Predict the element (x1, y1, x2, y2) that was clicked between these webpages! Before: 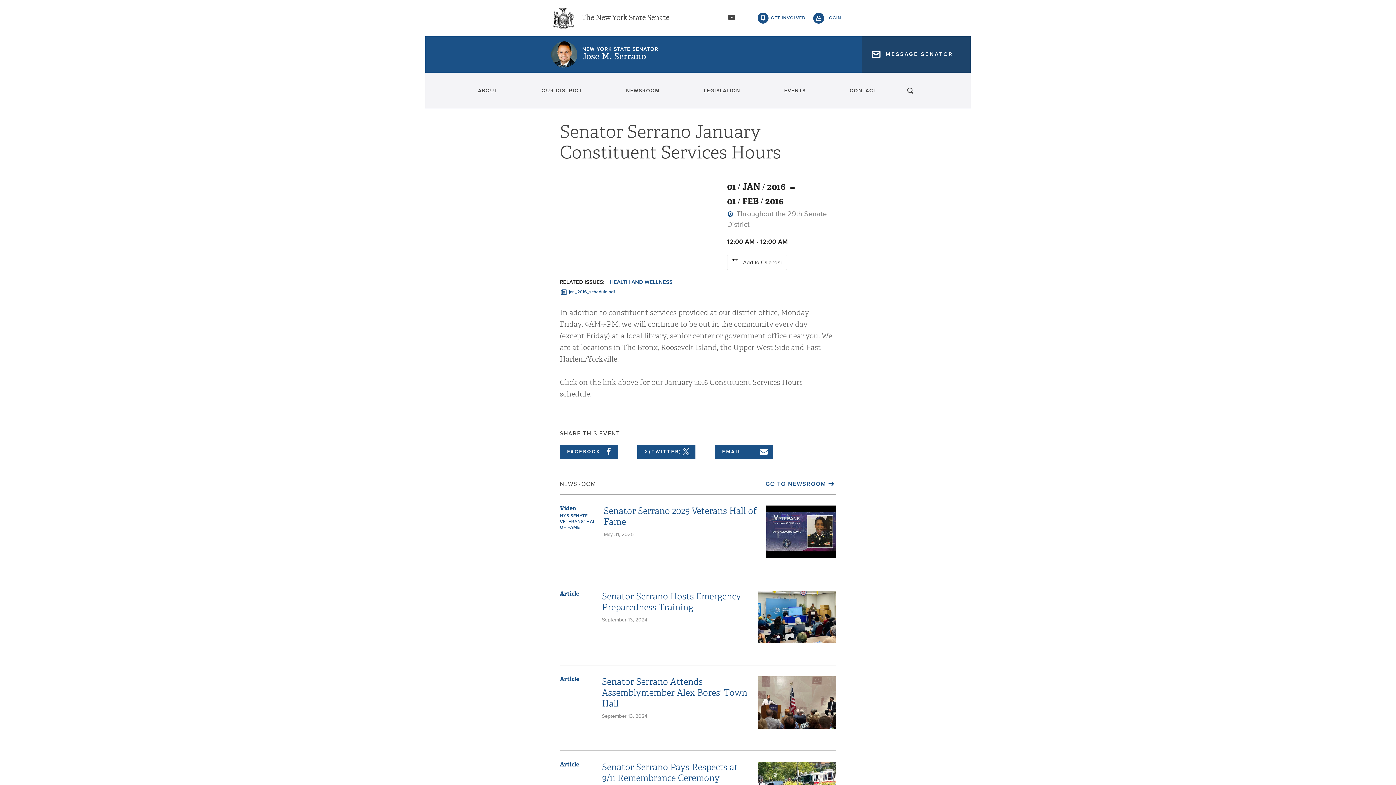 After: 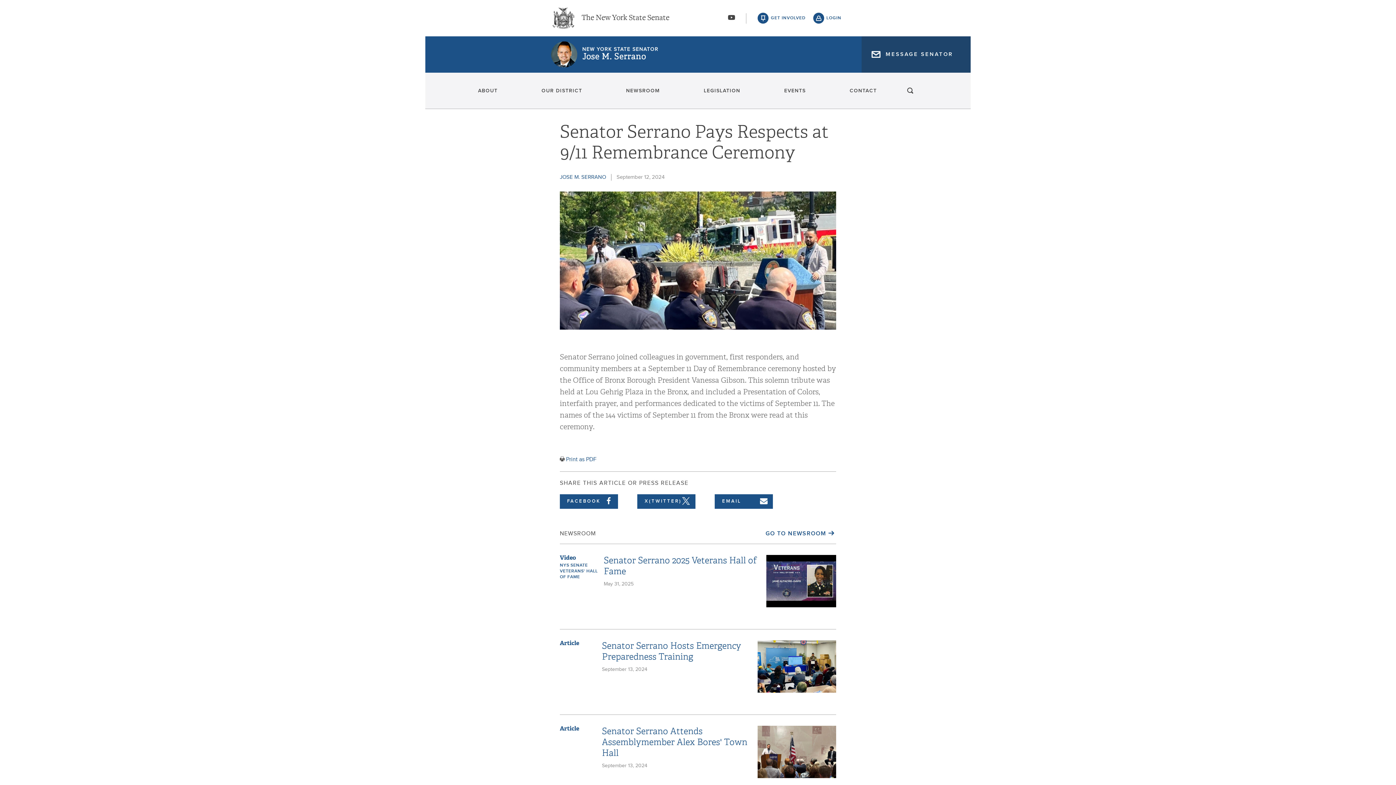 Action: bbox: (560, 761, 579, 768) label: Article